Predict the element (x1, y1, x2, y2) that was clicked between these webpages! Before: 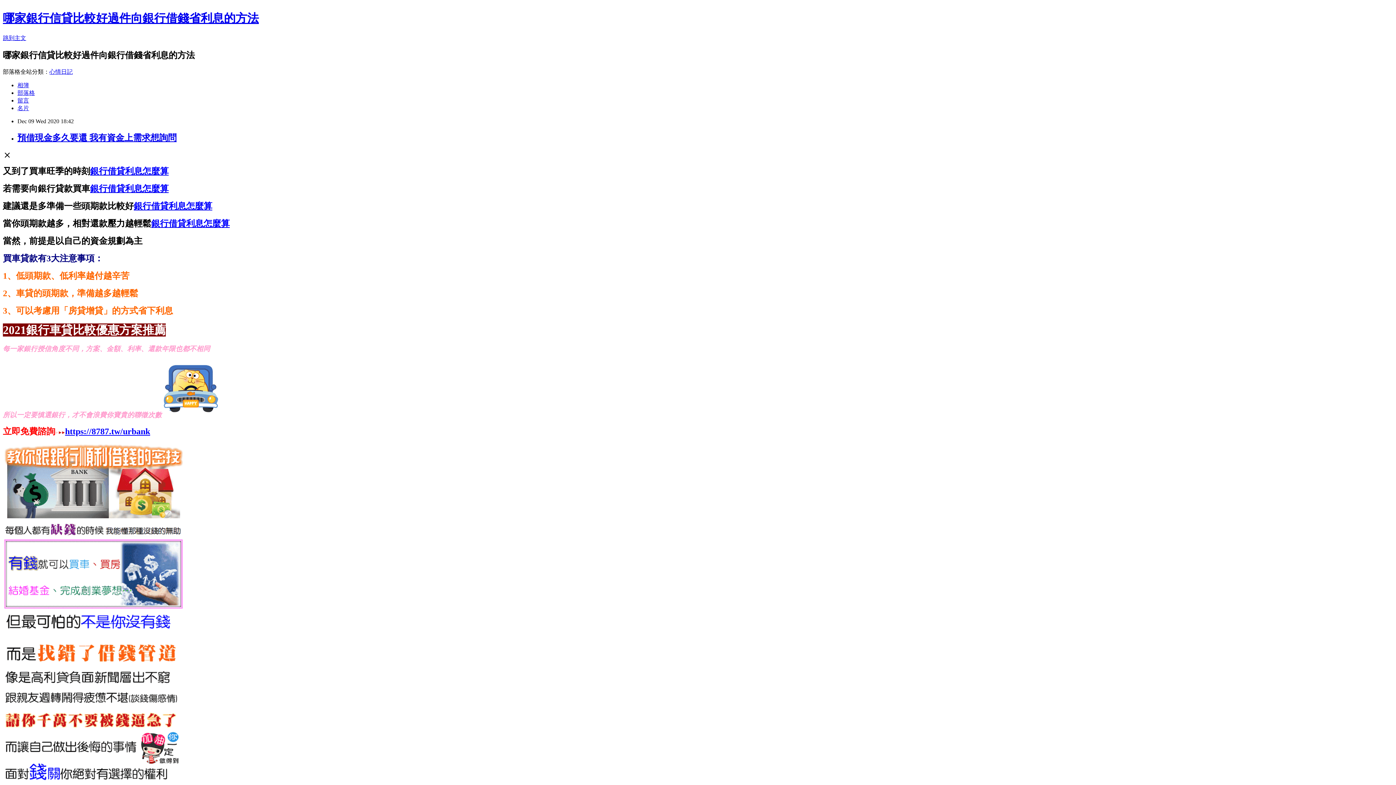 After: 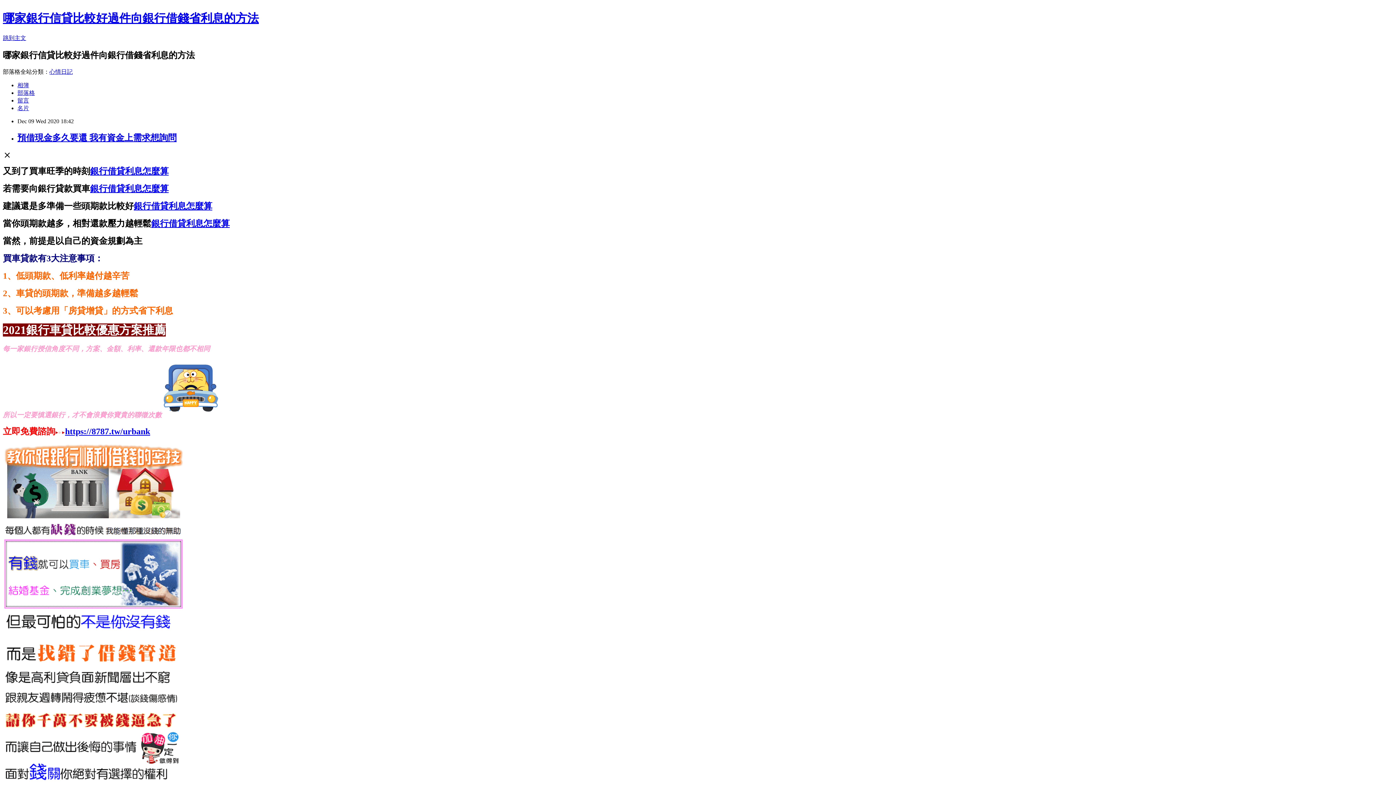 Action: label: https://8787.tw/urbank bbox: (65, 423, 150, 436)